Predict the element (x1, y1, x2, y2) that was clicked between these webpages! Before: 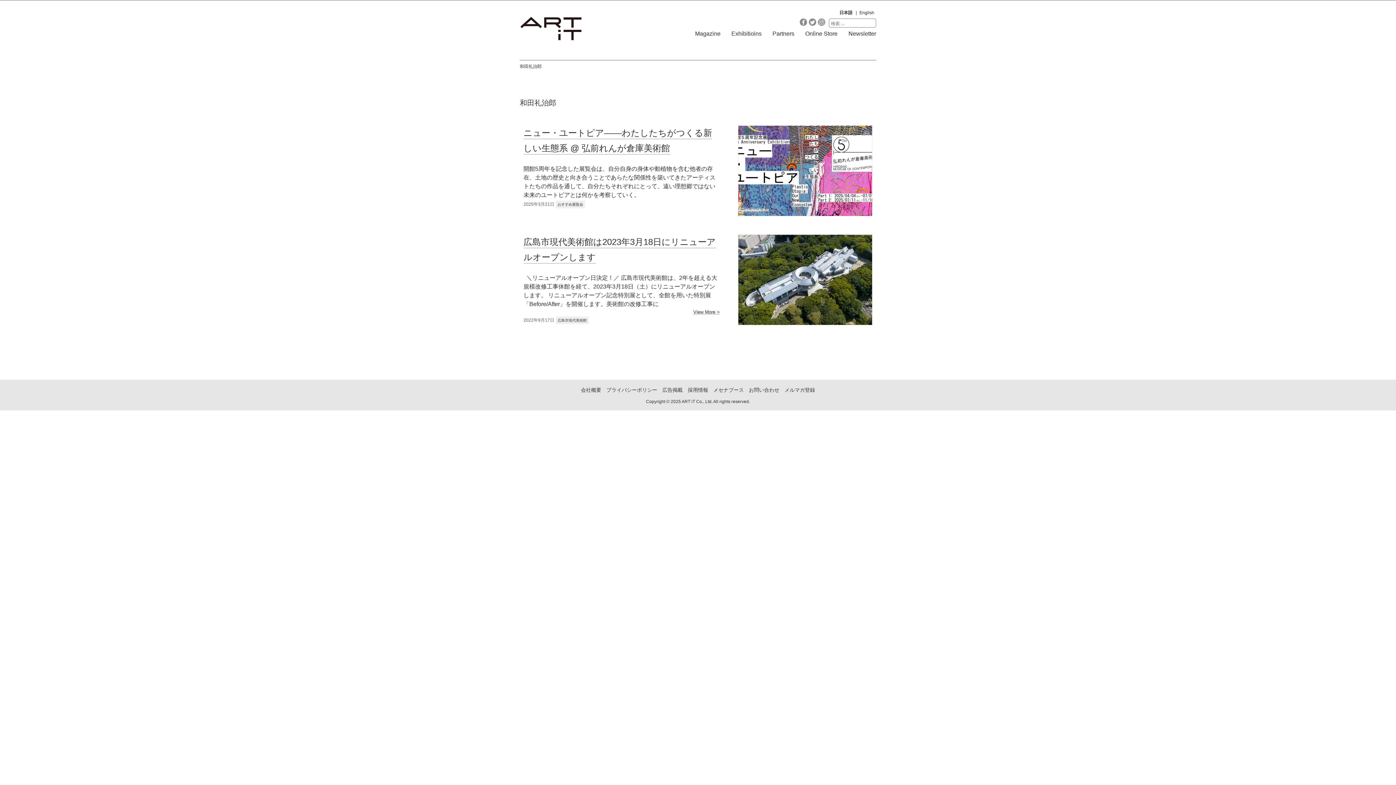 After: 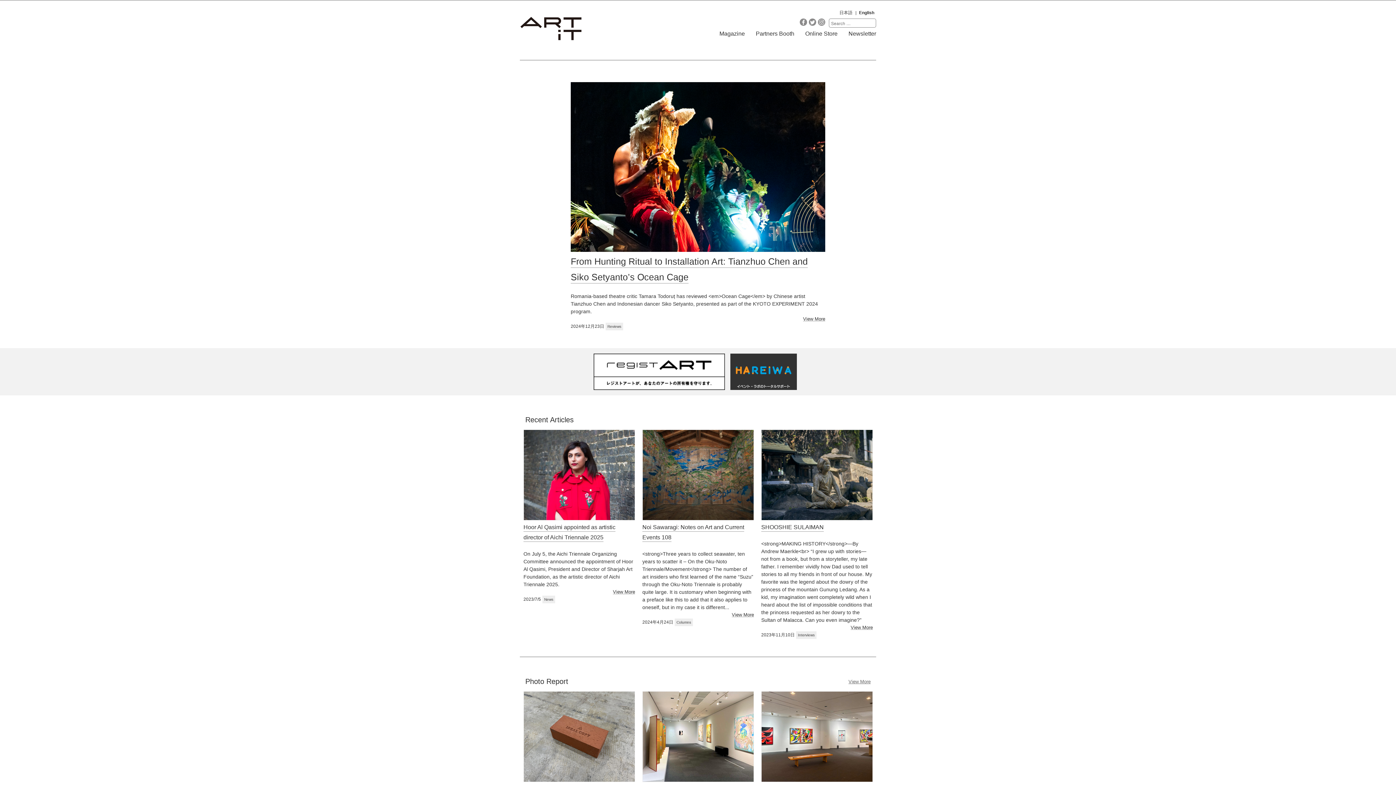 Action: label: English bbox: (859, 9, 874, 16)